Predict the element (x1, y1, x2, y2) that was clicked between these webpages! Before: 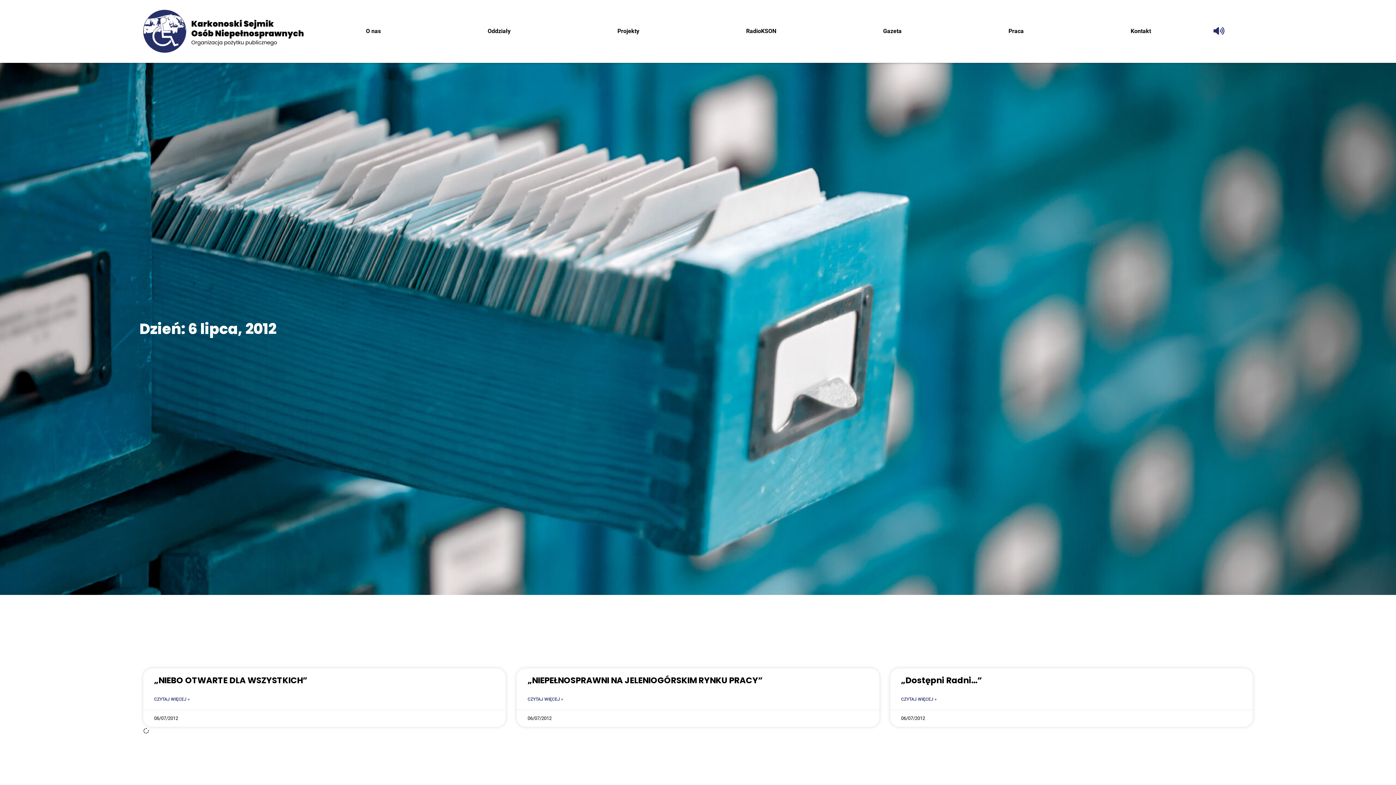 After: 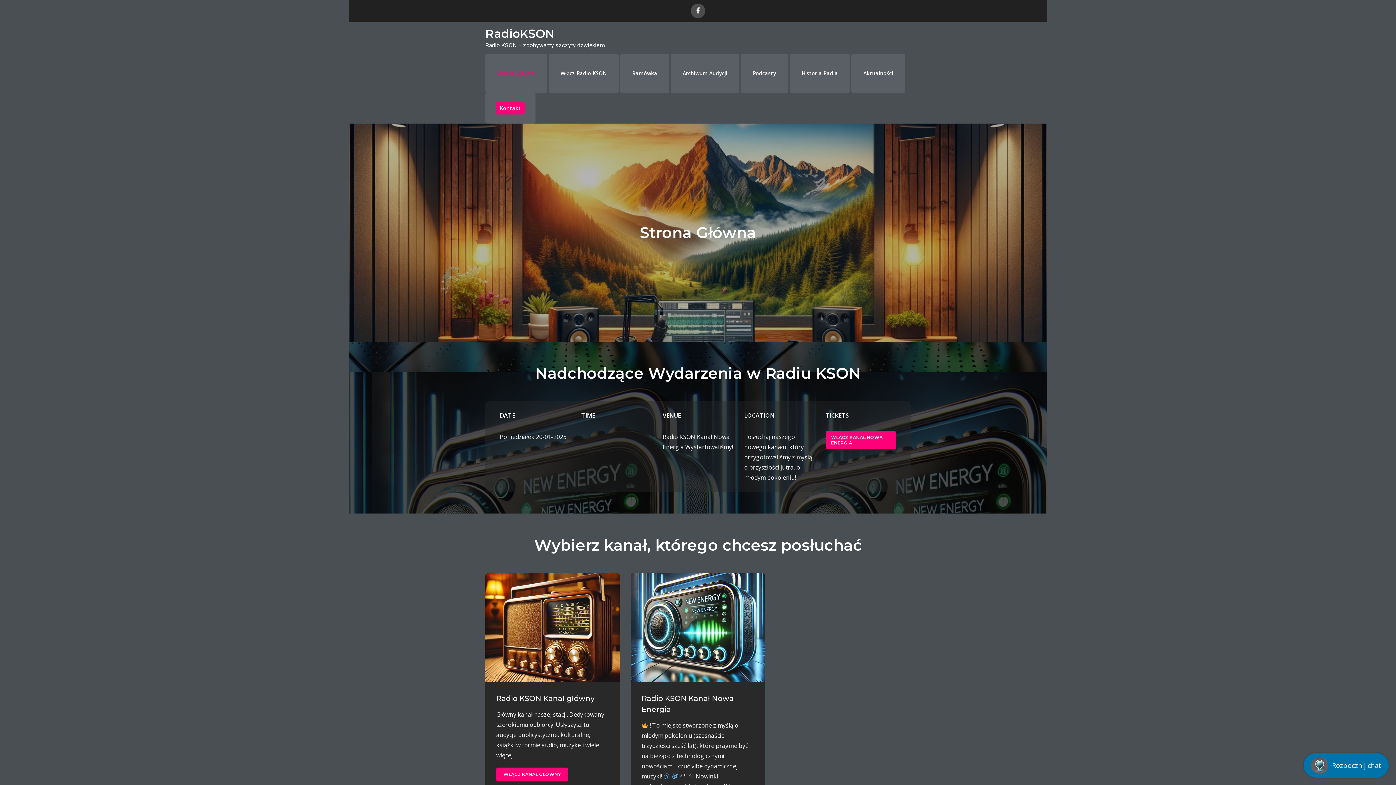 Action: label: RadioK­SON bbox: (694, 24, 828, 38)